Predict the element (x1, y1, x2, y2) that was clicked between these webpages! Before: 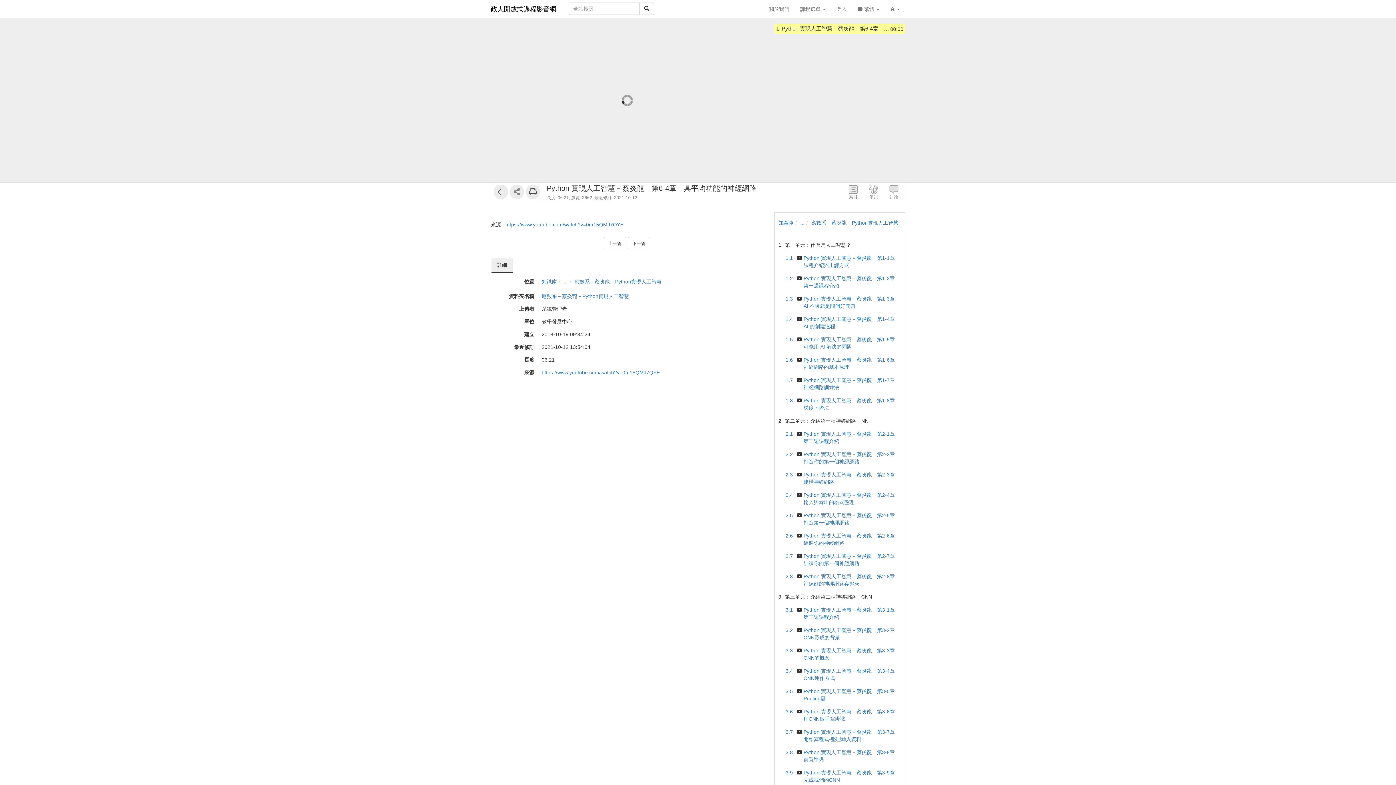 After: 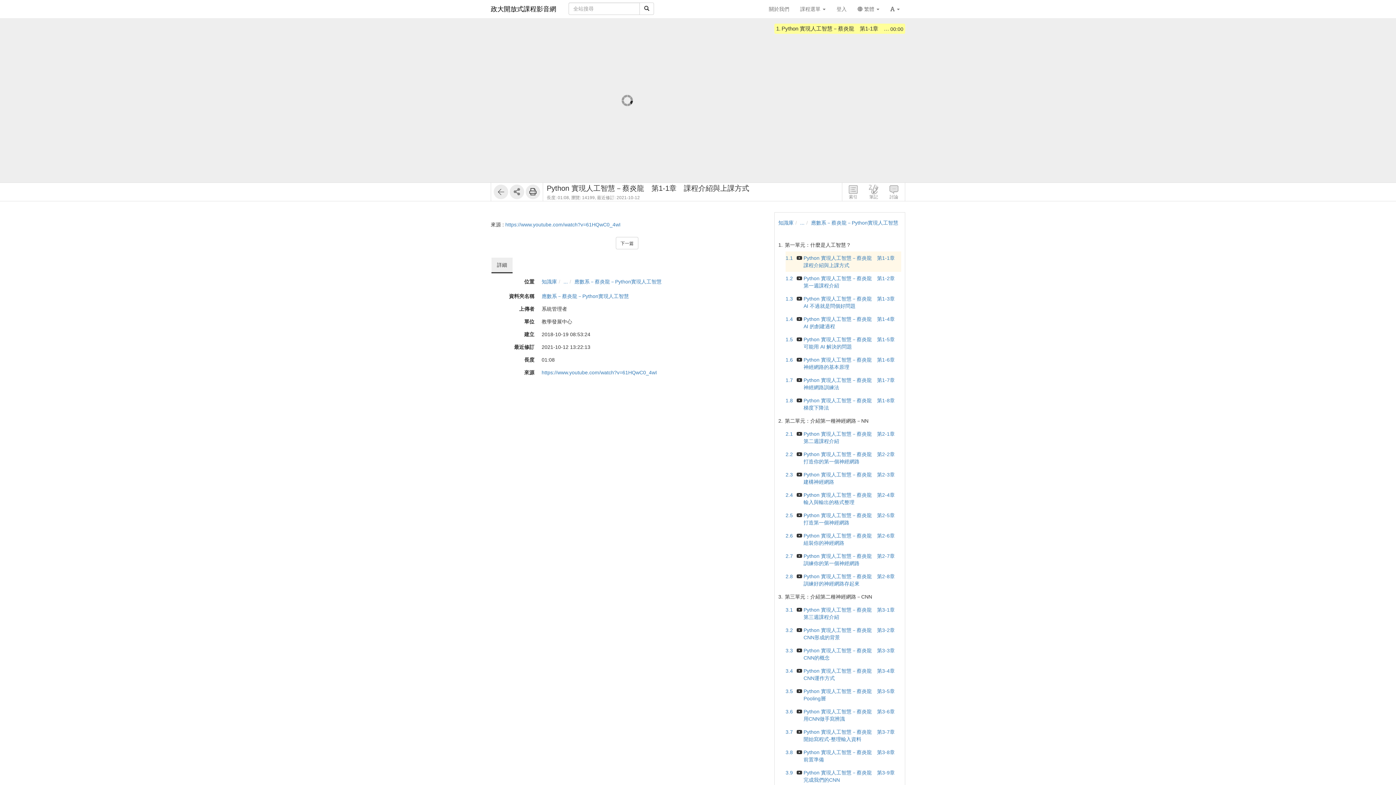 Action: label: 1.1
Python 實現人工智慧－蔡炎龍　第1-1章　課程介紹與上課方式 bbox: (785, 254, 901, 269)